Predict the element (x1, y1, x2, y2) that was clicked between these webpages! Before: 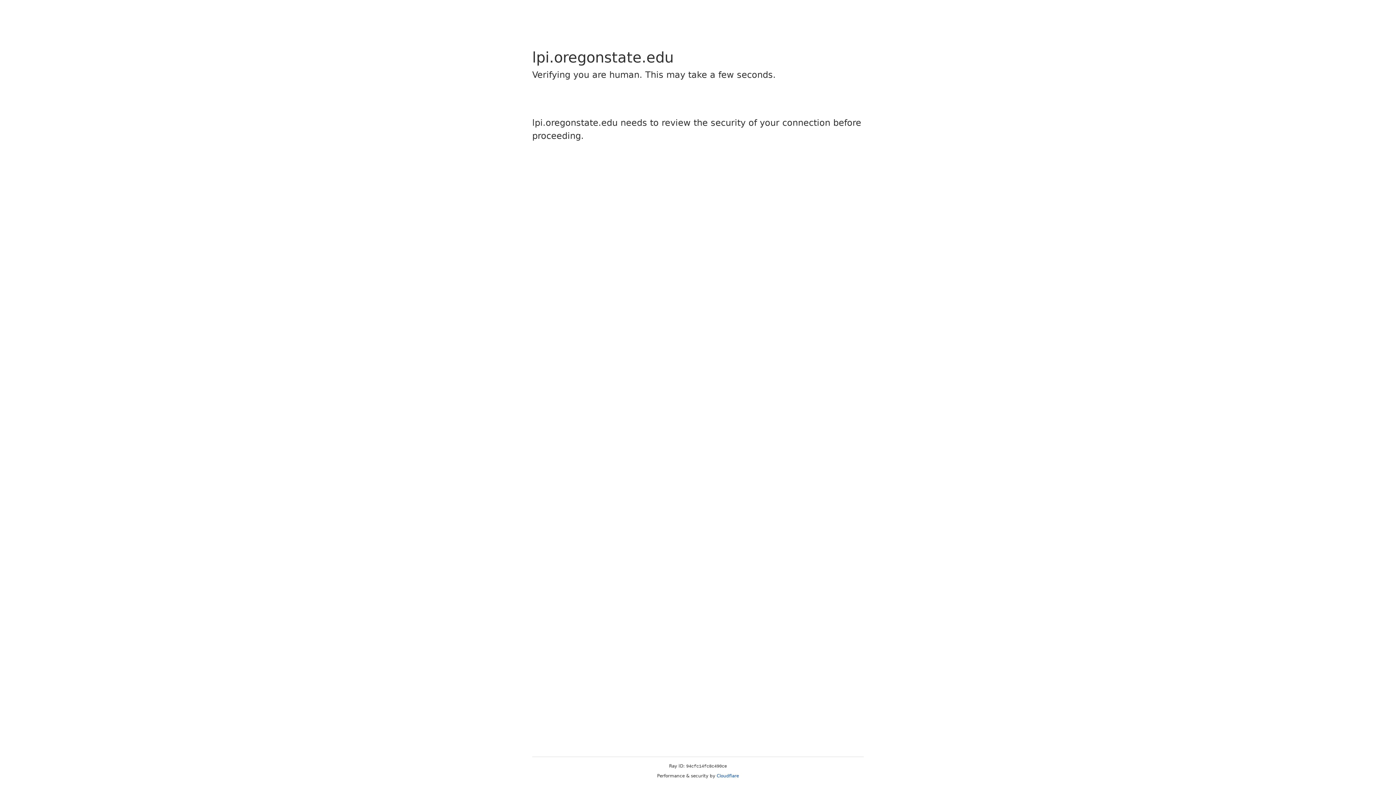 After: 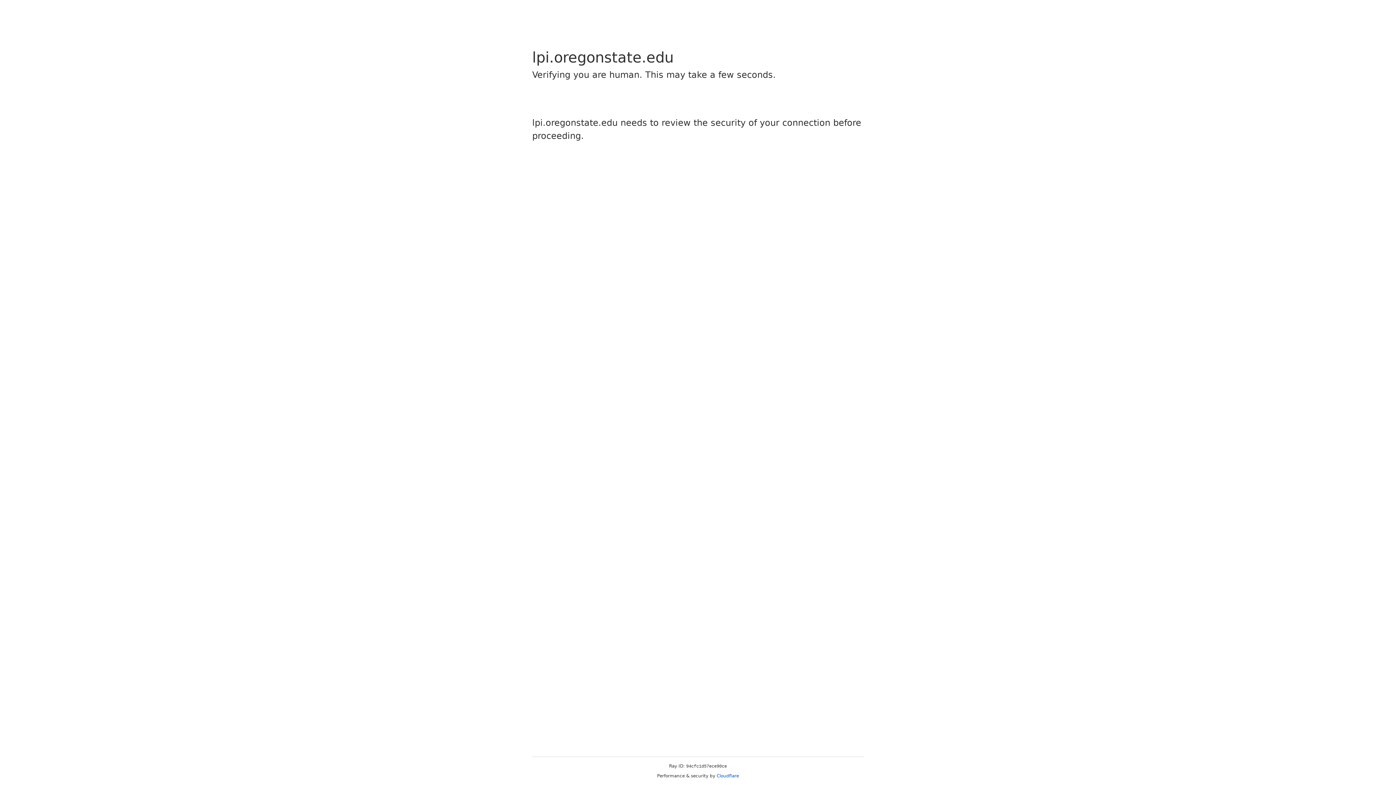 Action: label: Cloudflare bbox: (716, 773, 739, 778)